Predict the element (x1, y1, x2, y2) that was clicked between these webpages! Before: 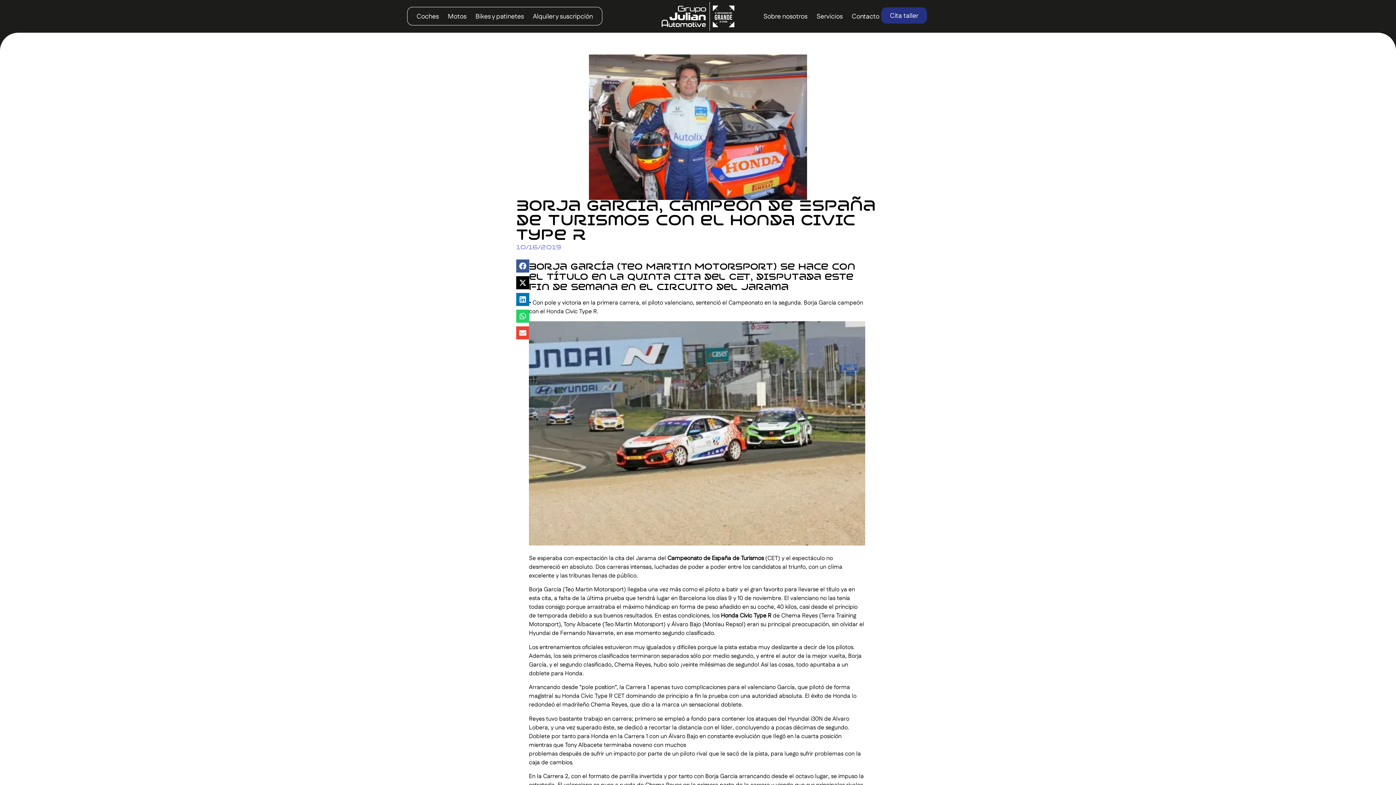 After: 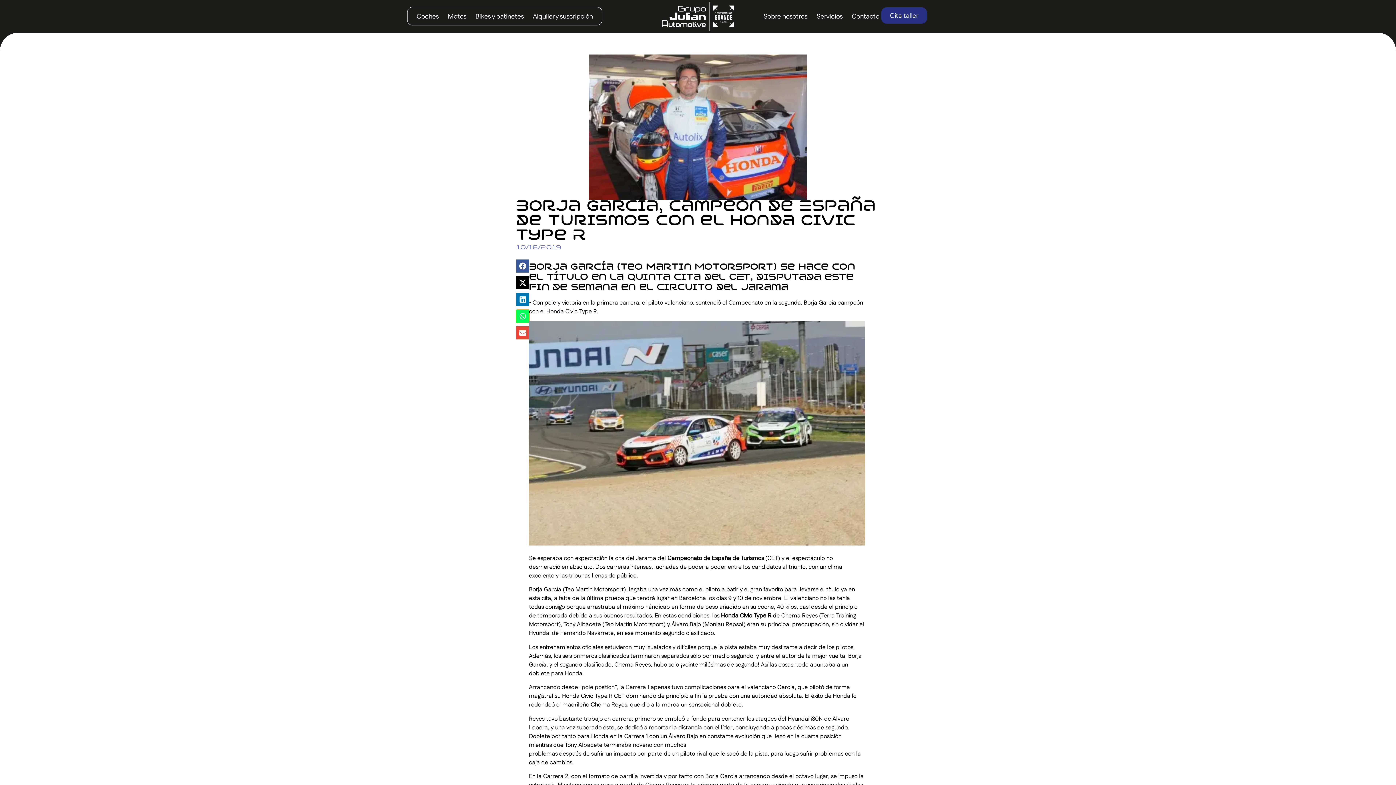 Action: bbox: (516, 309, 529, 322) label: Compartir en whatsapp